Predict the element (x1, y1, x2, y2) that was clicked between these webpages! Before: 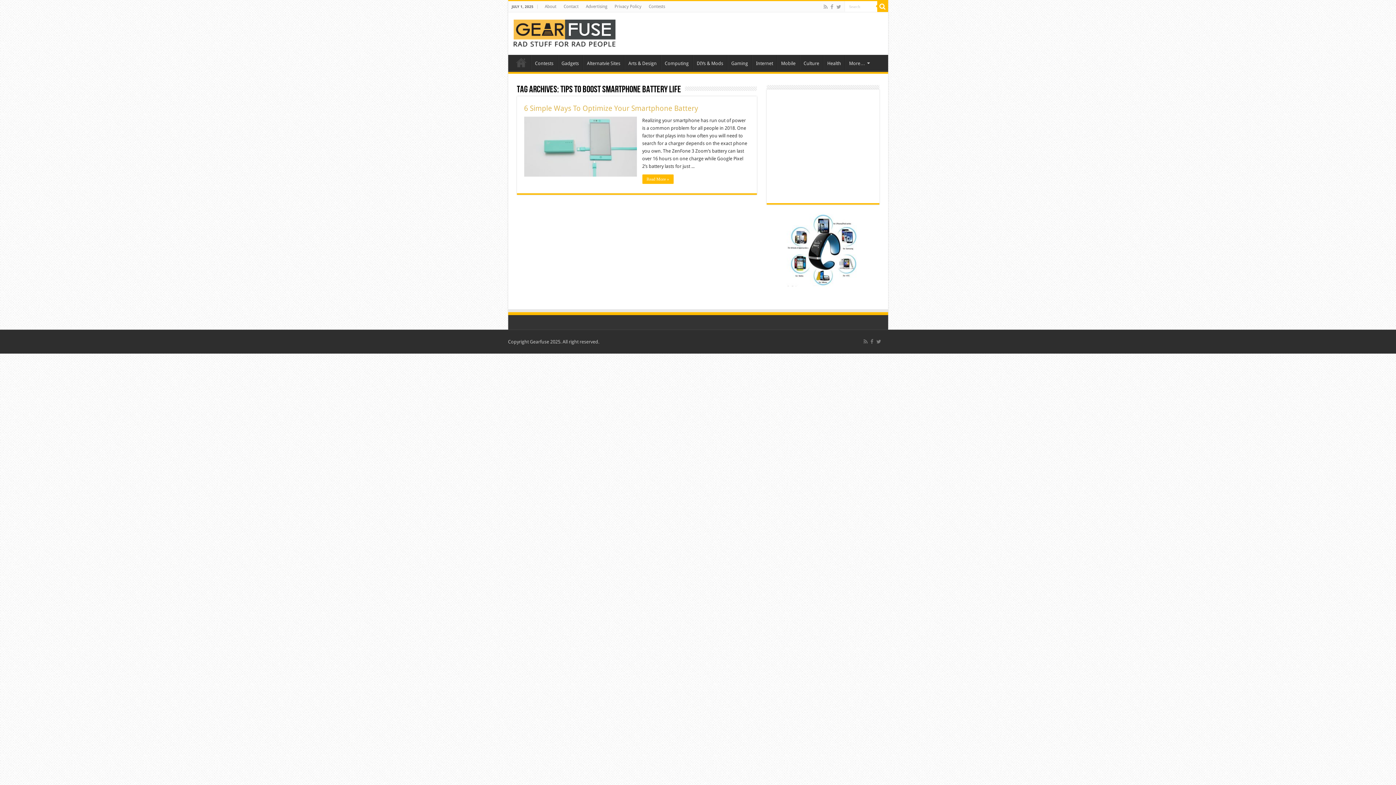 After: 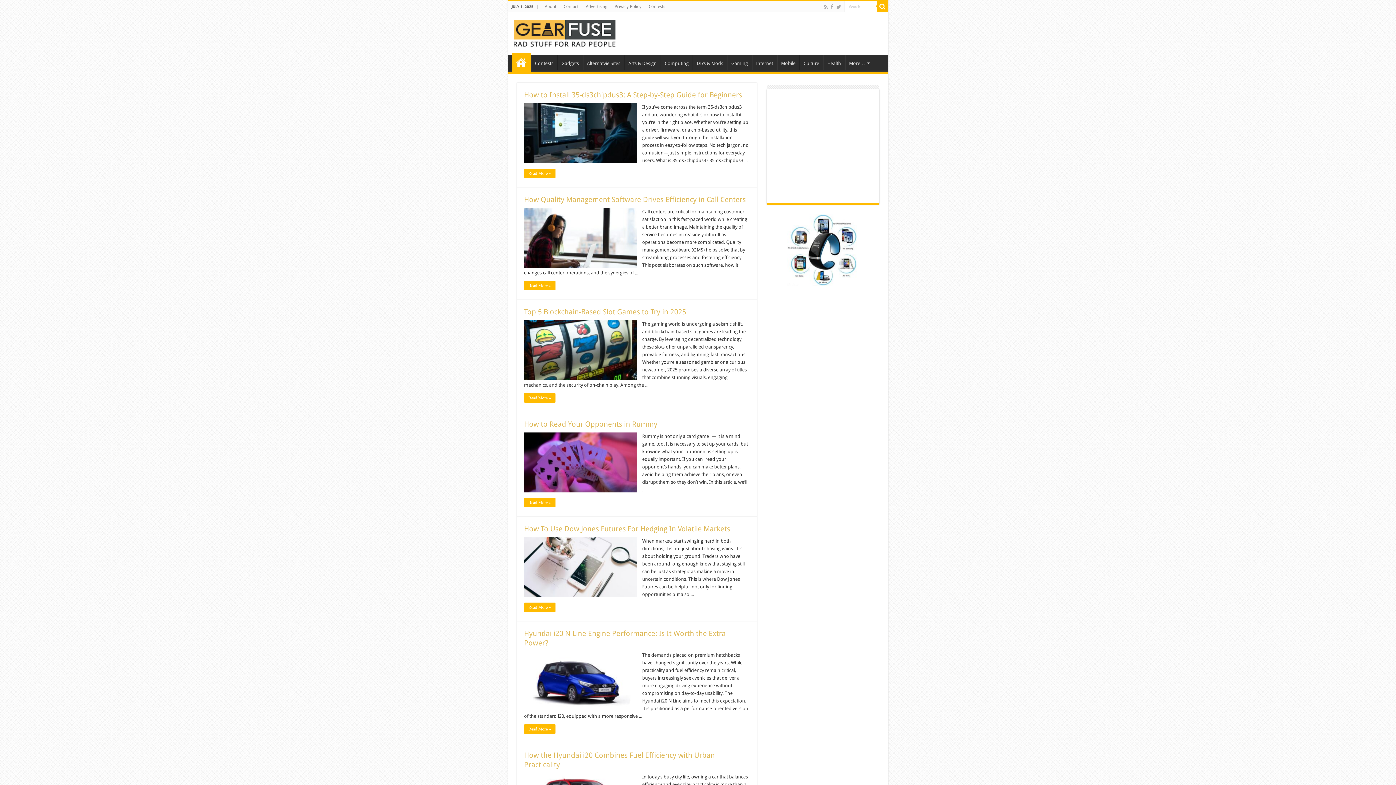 Action: label: Home bbox: (511, 54, 530, 70)